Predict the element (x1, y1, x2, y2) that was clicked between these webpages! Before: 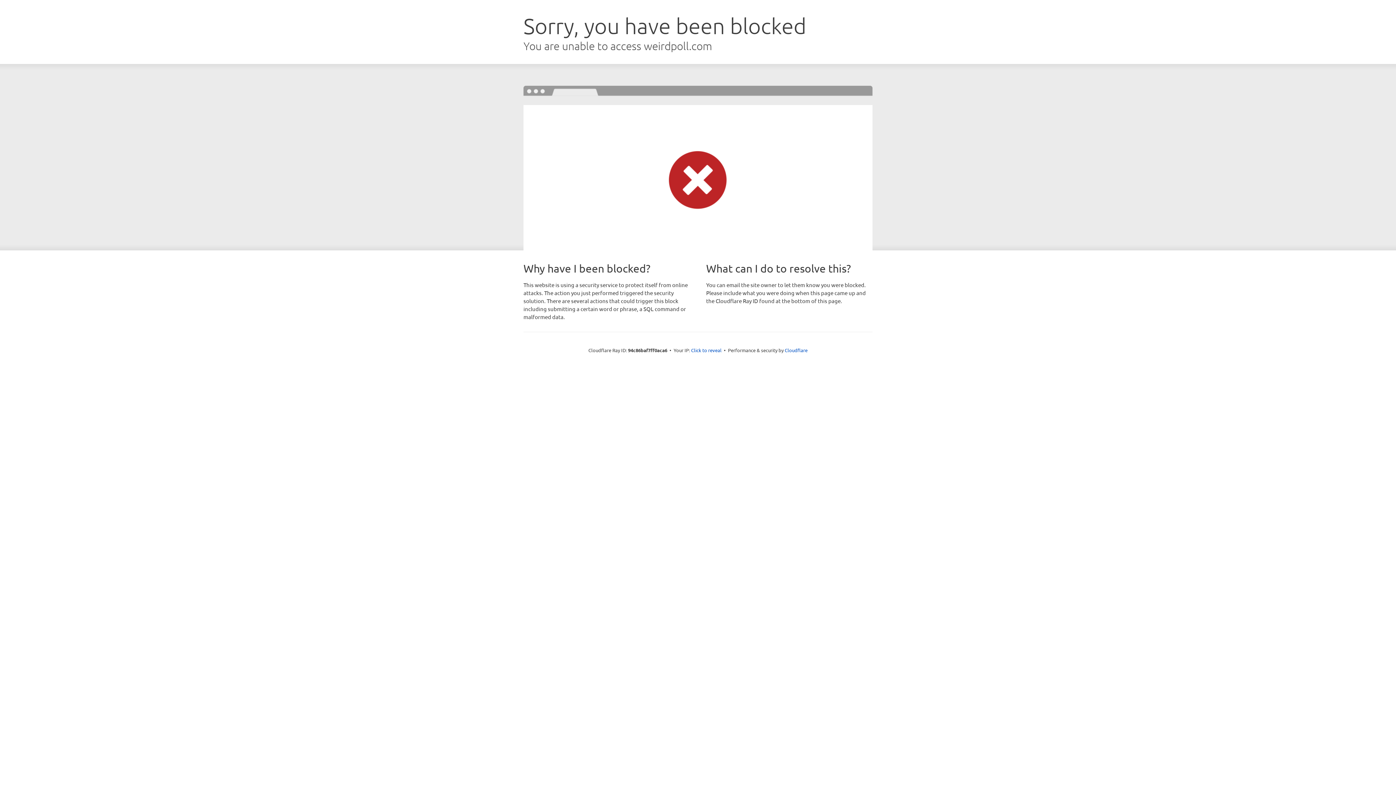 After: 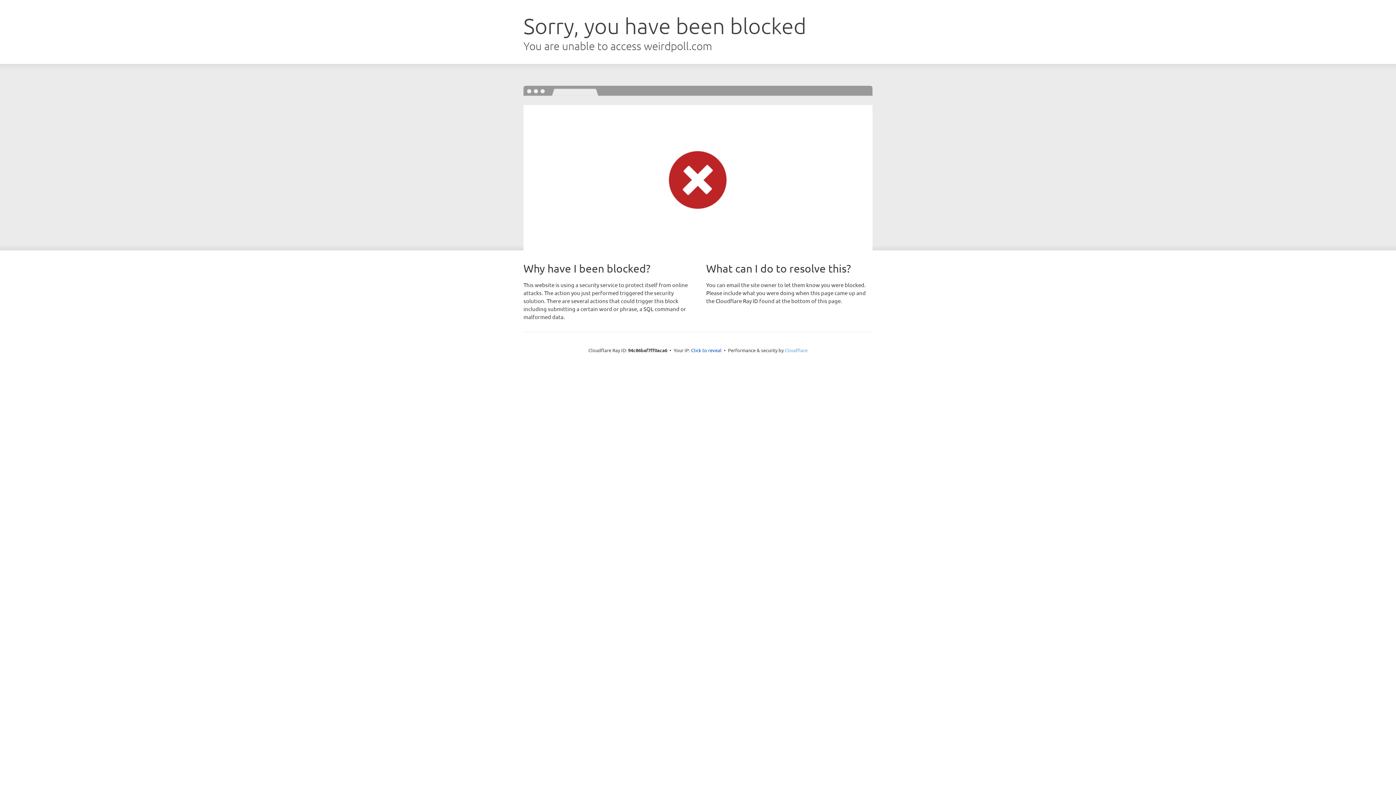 Action: label: Cloudflare bbox: (784, 347, 807, 353)